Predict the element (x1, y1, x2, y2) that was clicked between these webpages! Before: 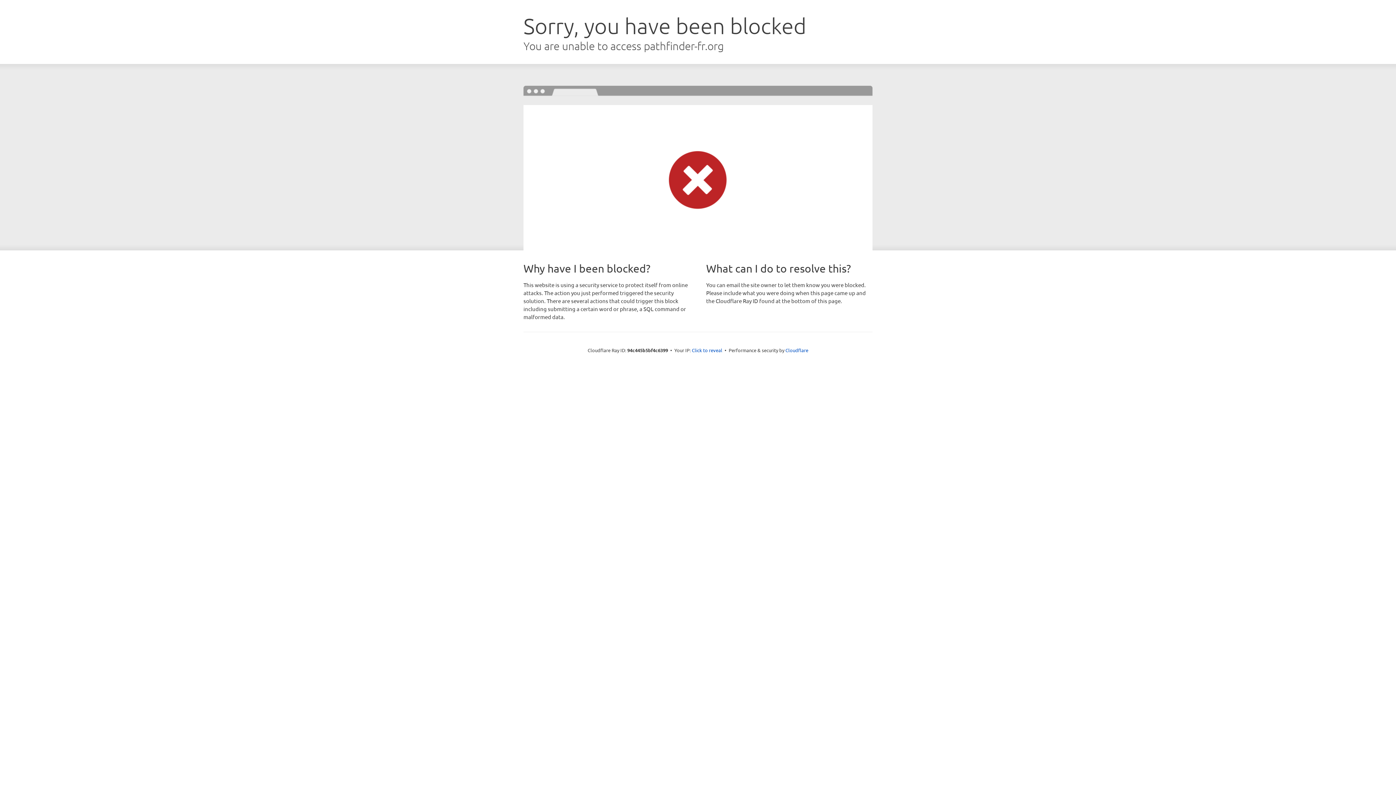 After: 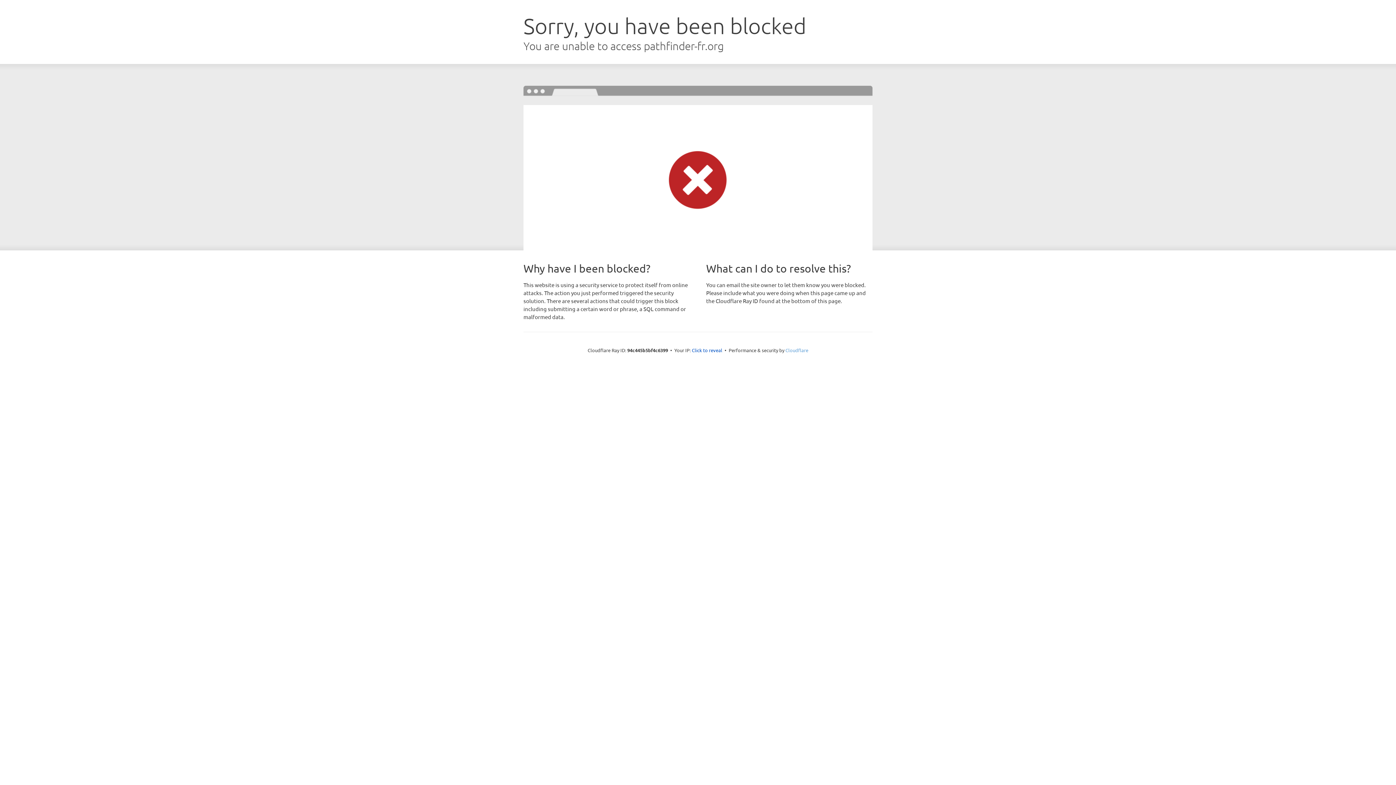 Action: label: Cloudflare bbox: (785, 347, 808, 353)